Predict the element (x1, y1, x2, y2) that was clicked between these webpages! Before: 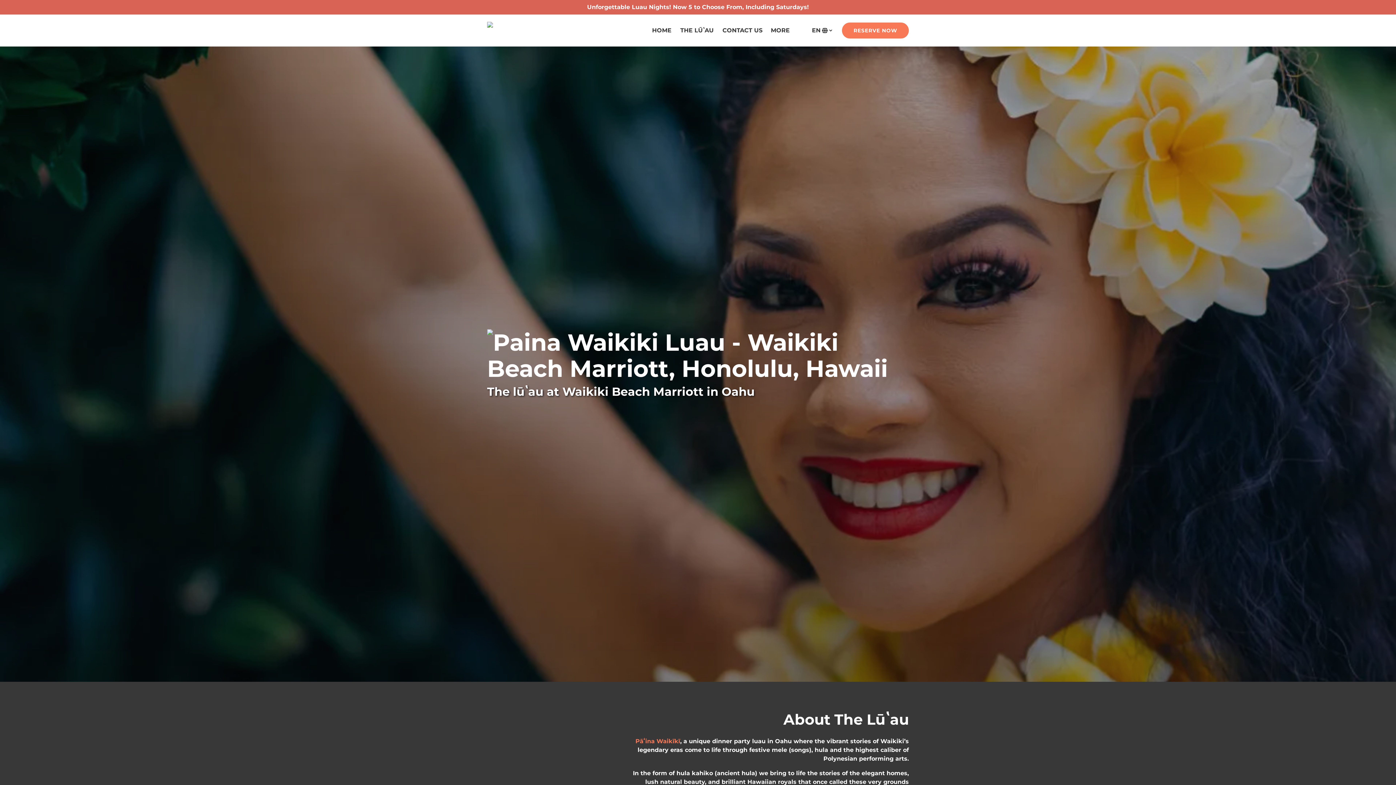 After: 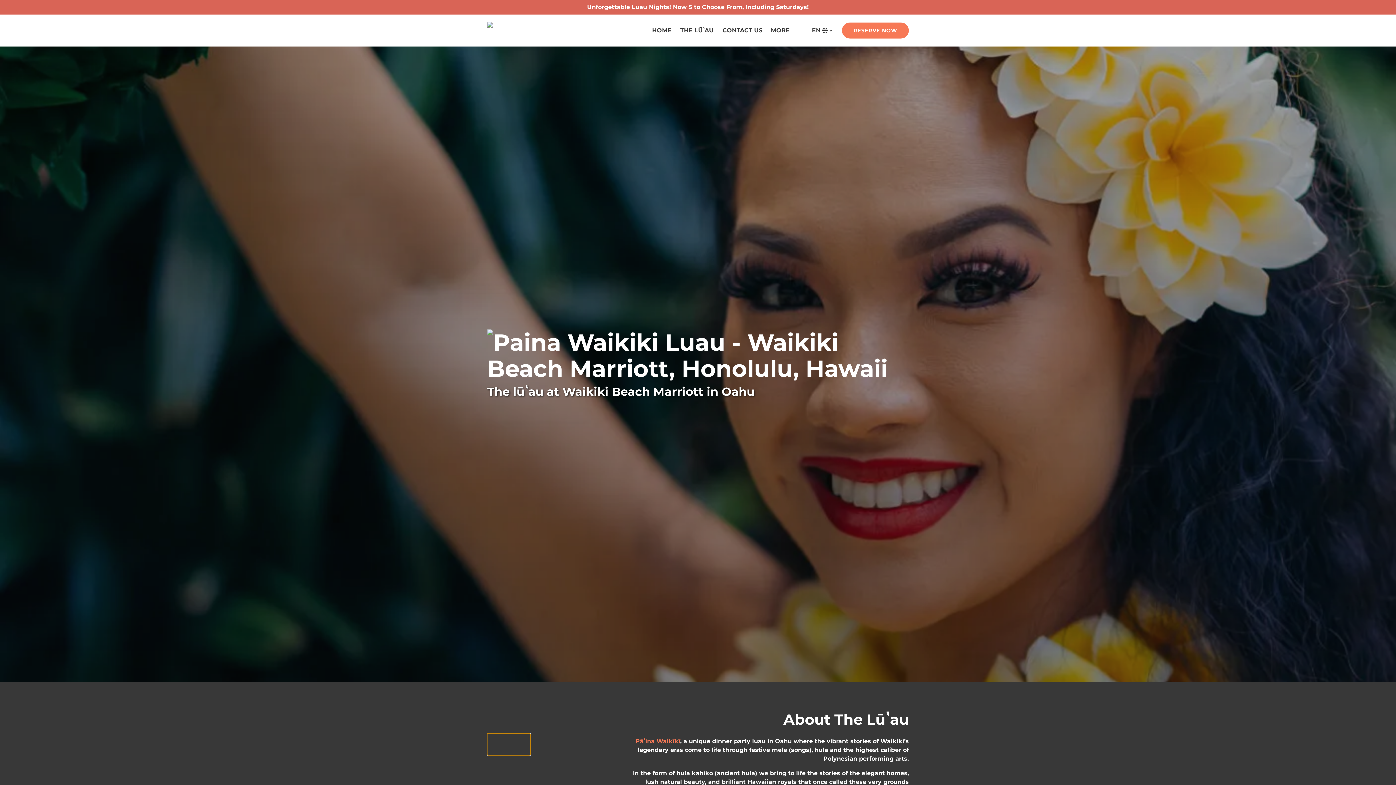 Action: bbox: (487, 733, 530, 755)